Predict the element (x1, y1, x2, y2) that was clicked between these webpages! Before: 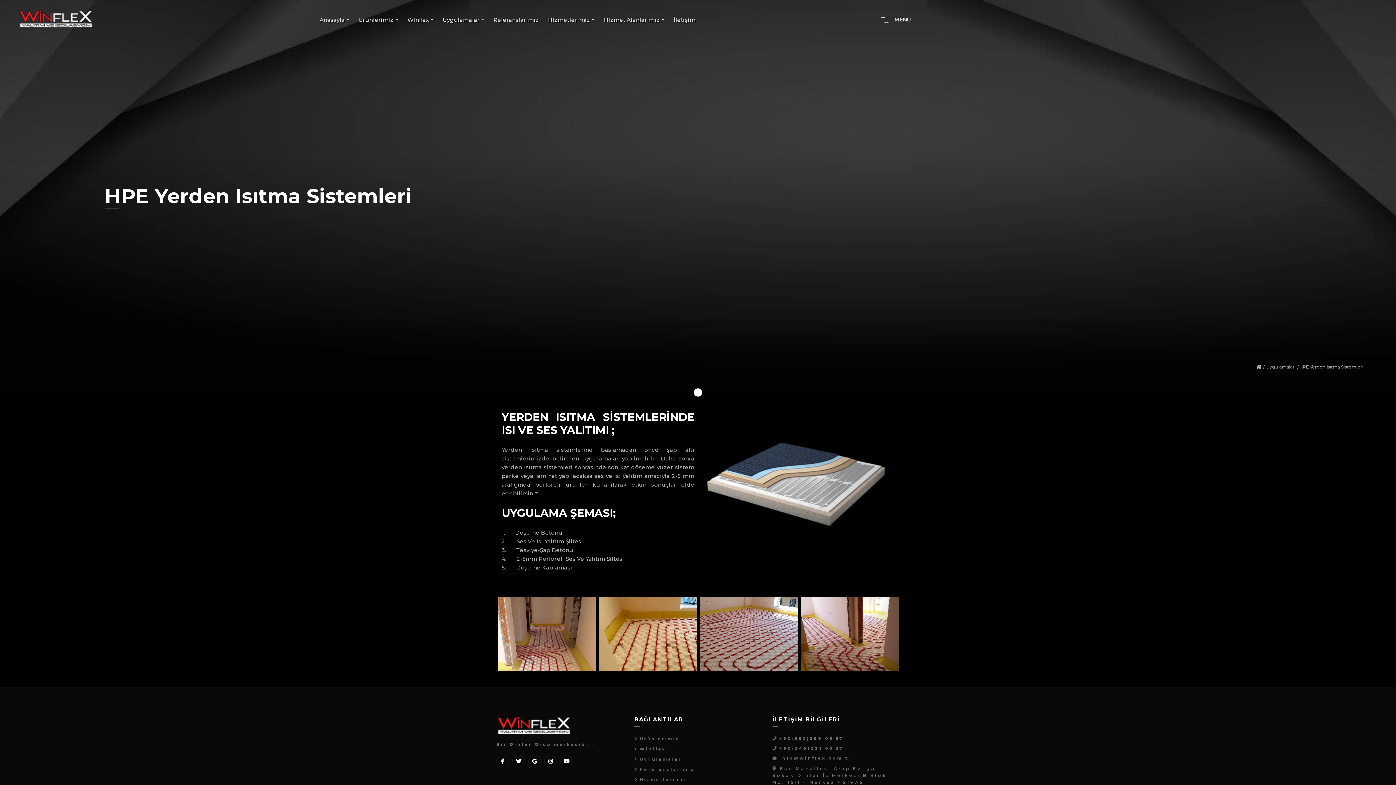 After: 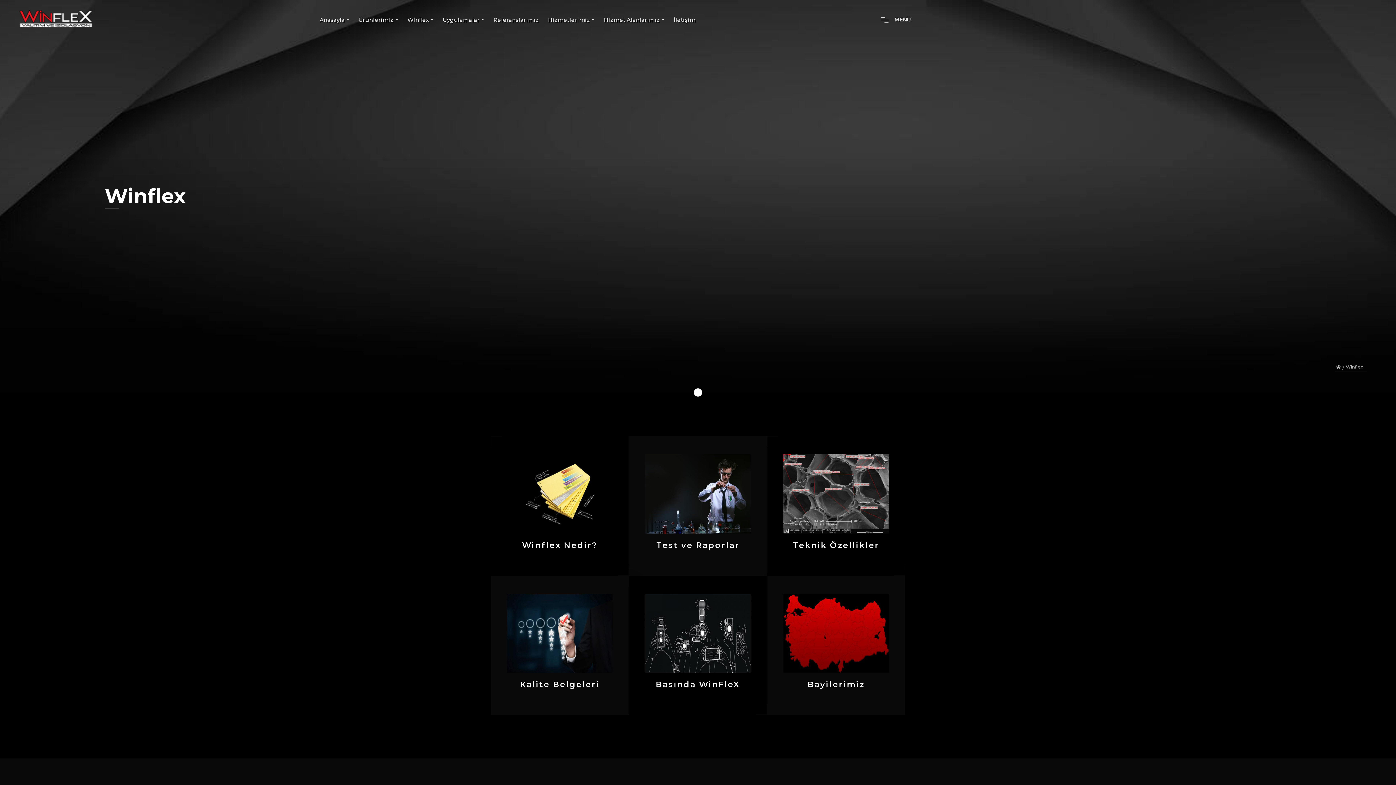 Action: label: Winflex bbox: (407, 16, 433, 23)